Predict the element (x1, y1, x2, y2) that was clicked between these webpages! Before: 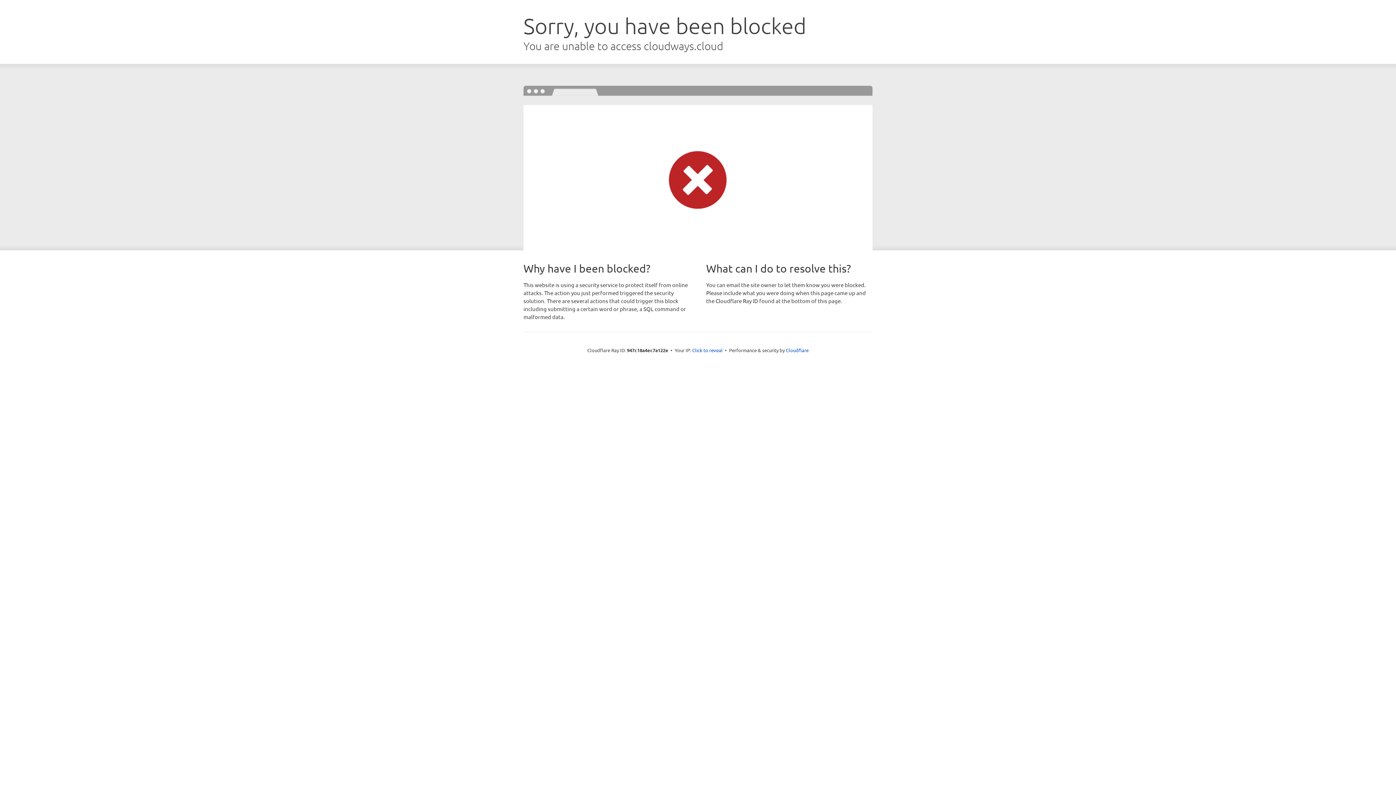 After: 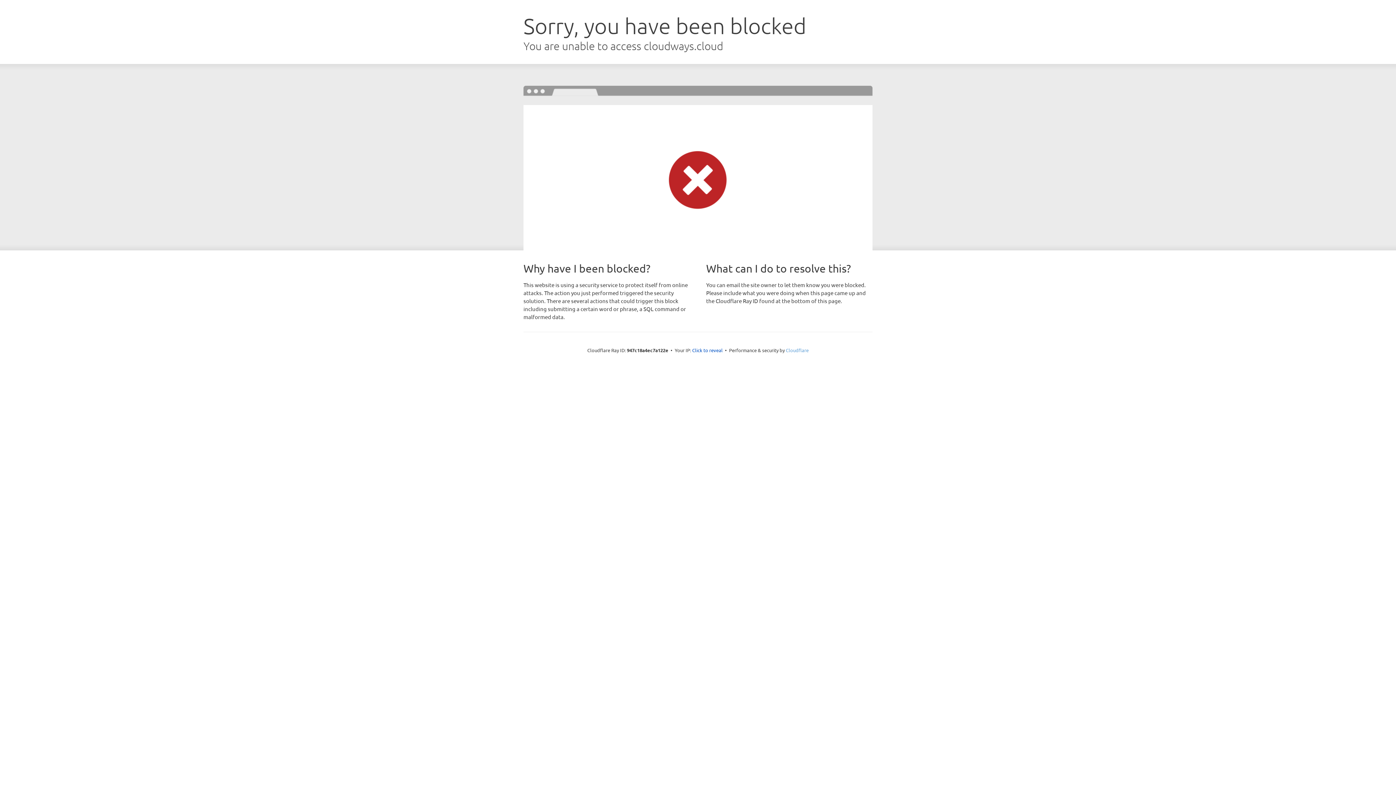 Action: label: Cloudflare bbox: (786, 347, 808, 353)